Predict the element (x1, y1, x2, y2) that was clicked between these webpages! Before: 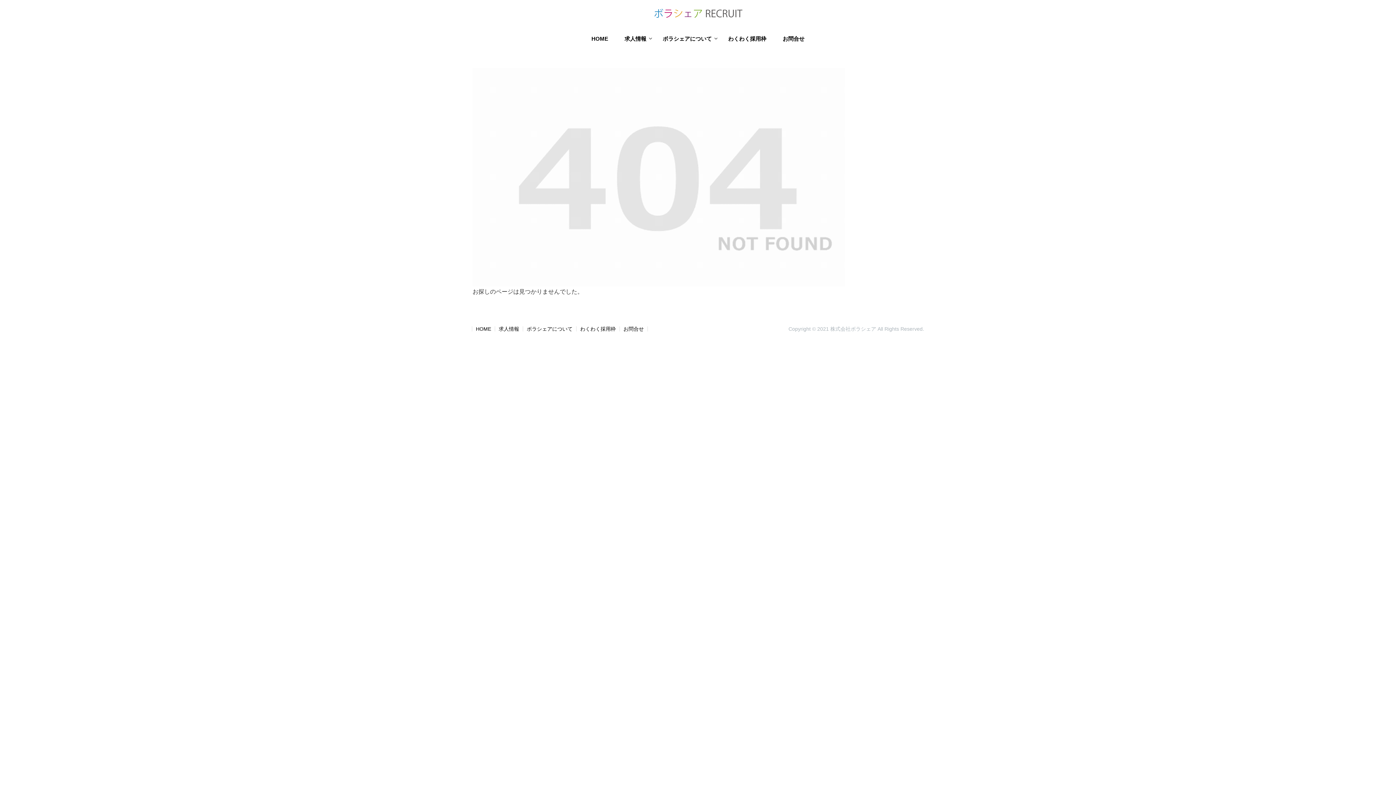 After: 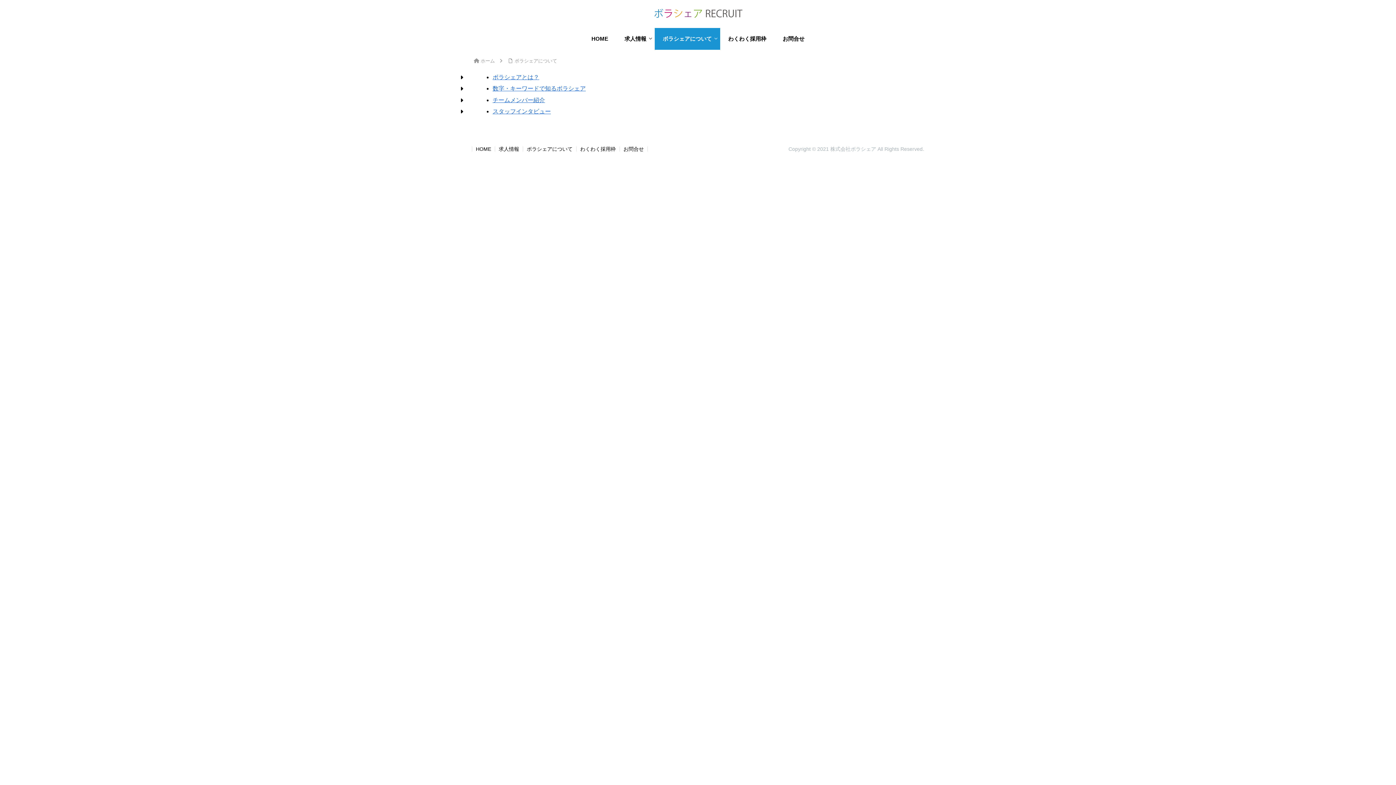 Action: bbox: (654, 27, 720, 49) label: ボラシェアについて